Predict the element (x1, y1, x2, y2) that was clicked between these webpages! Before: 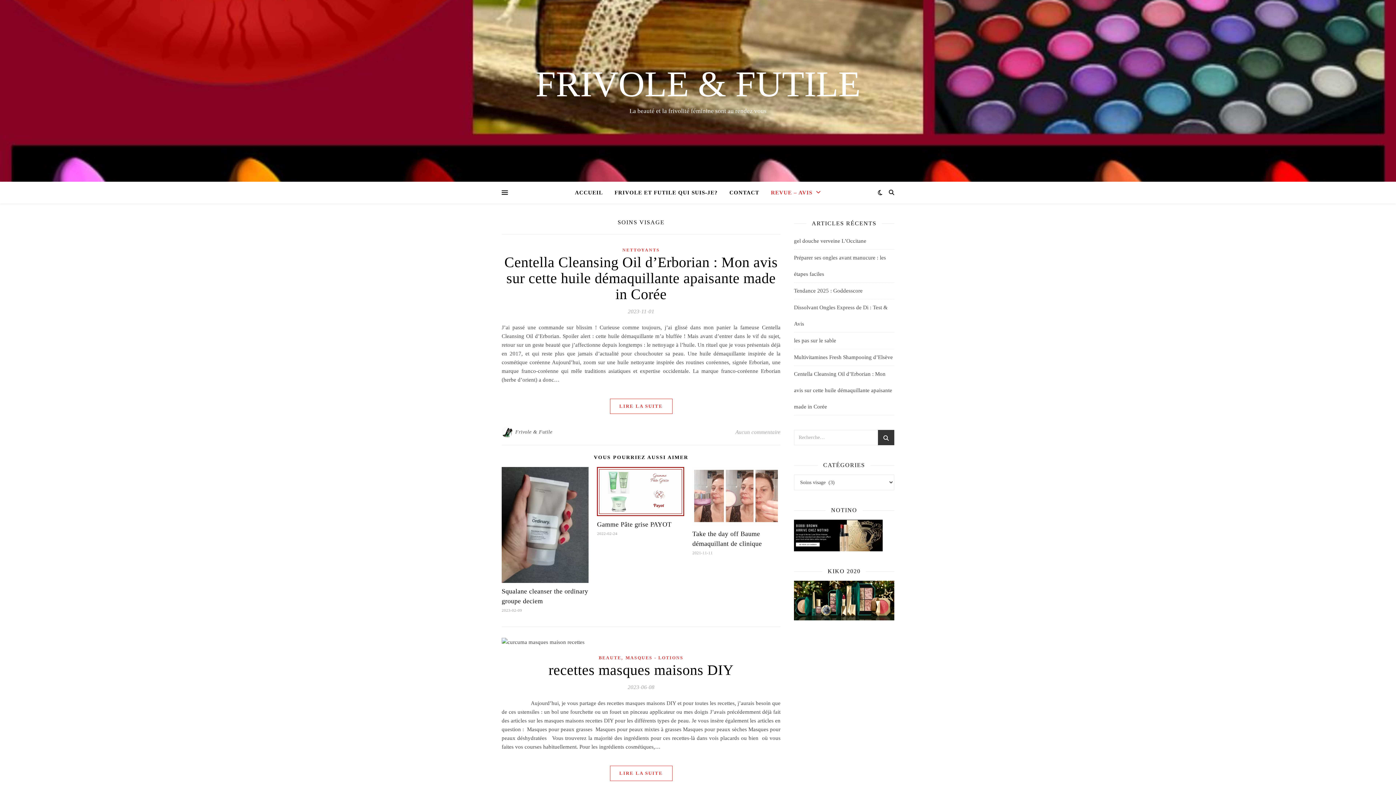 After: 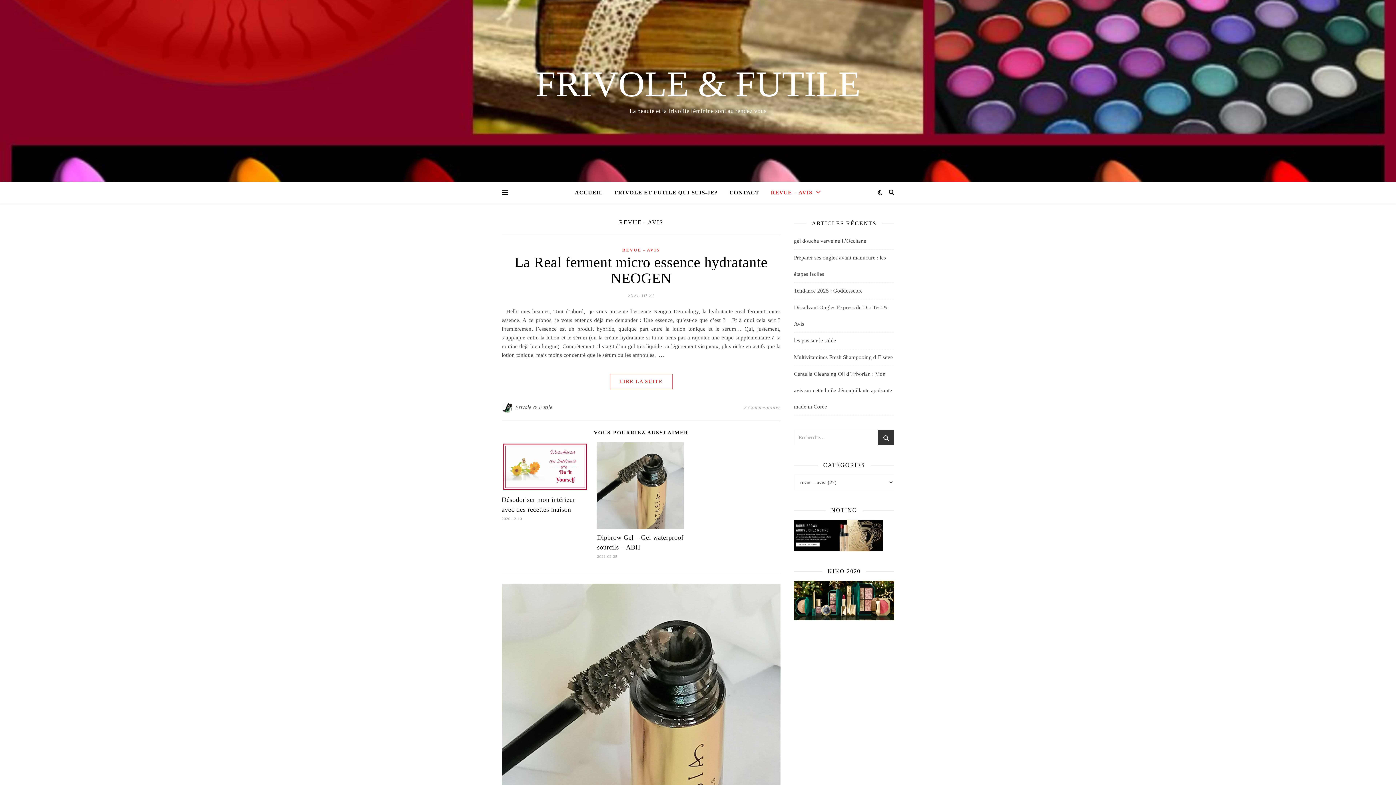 Action: bbox: (765, 181, 821, 203) label: REVUE – AVIS